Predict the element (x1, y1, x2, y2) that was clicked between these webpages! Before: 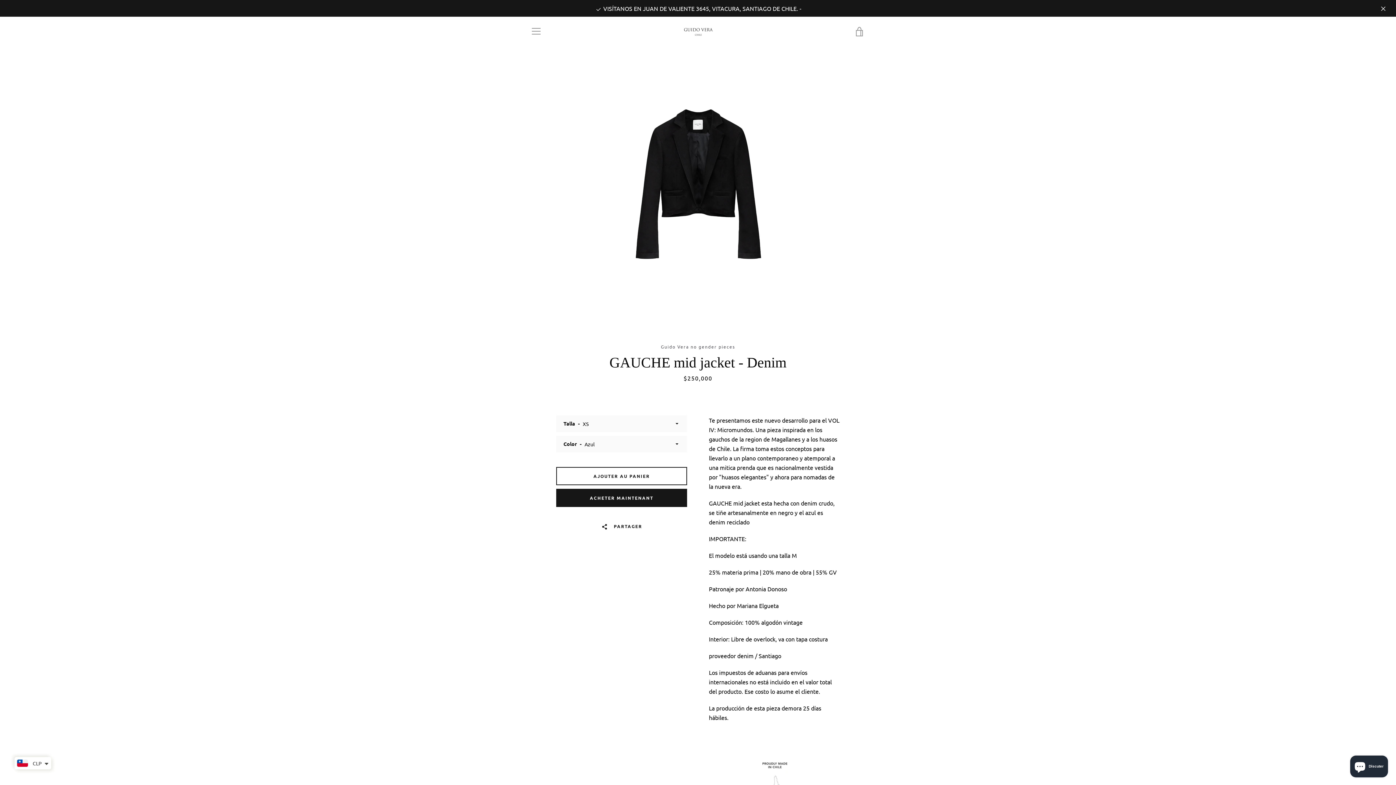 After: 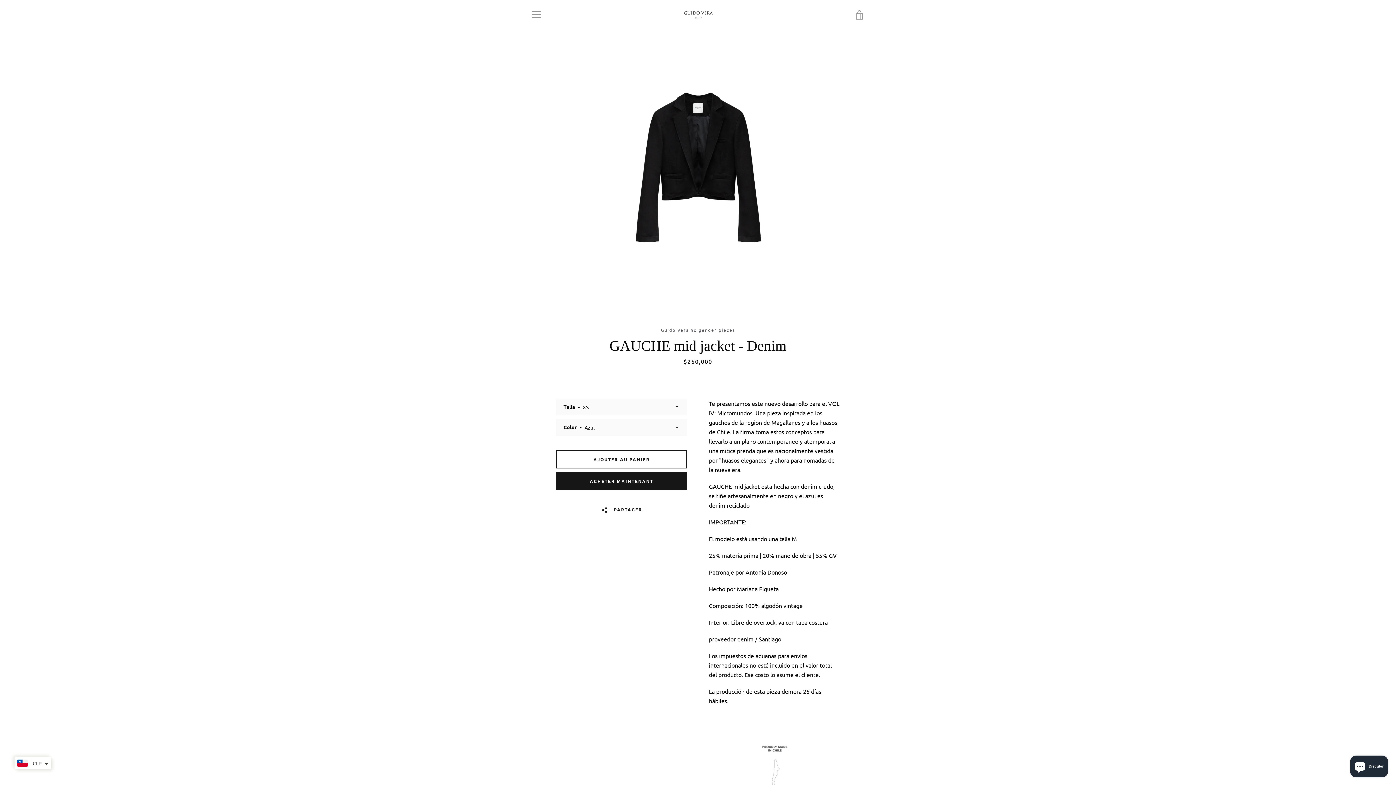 Action: bbox: (1378, 2, 1389, 13)